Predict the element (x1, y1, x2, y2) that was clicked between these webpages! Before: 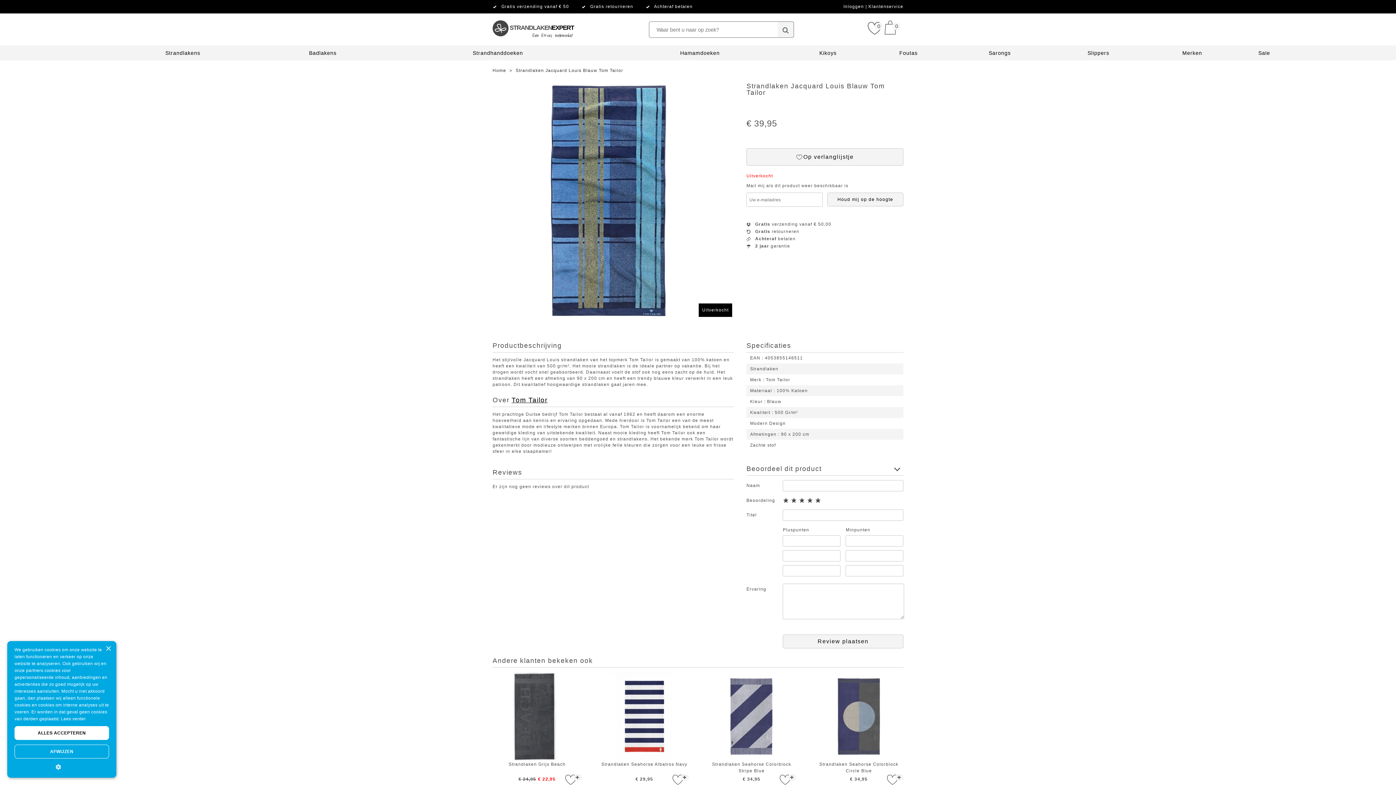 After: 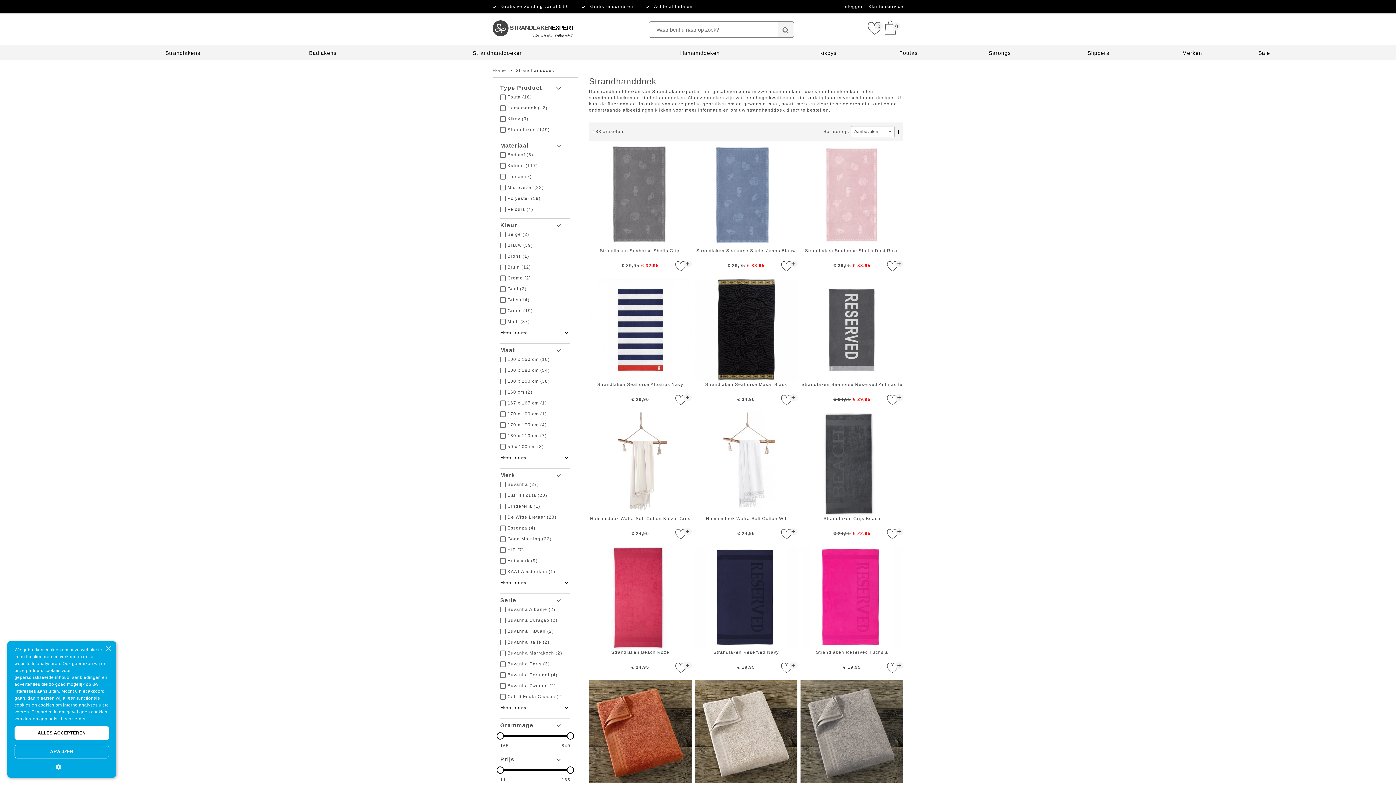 Action: label: Strandhanddoeken bbox: (472, 50, 523, 56)